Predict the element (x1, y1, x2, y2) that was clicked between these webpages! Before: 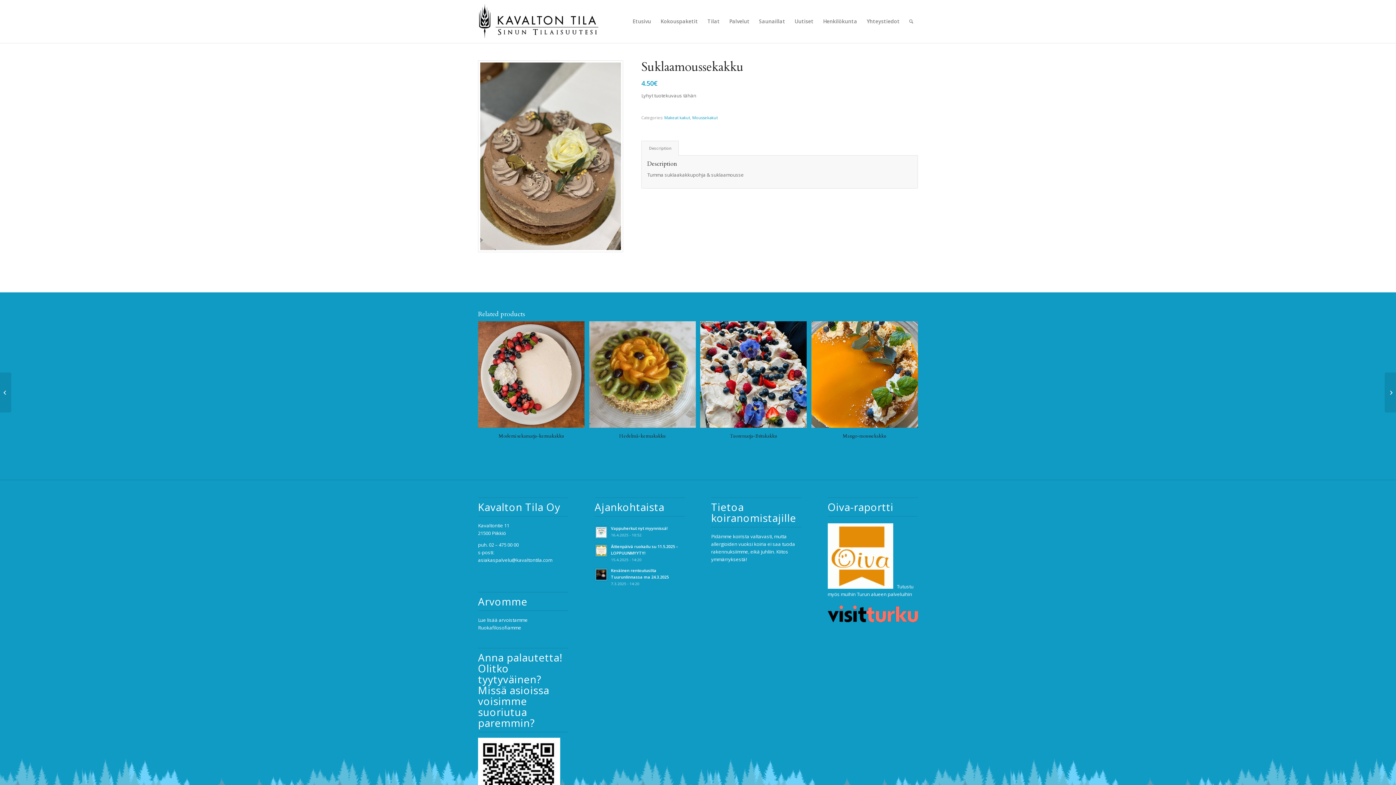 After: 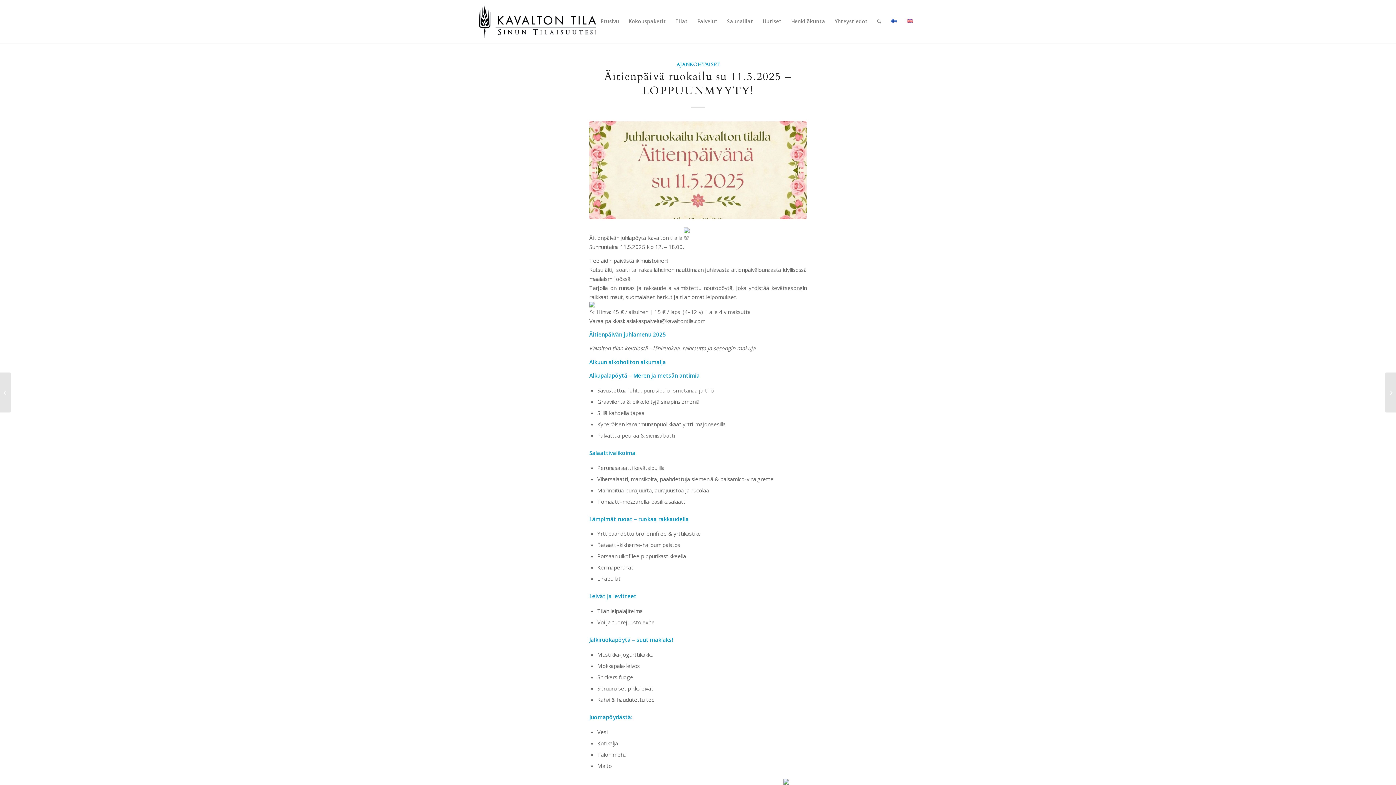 Action: bbox: (594, 544, 607, 557)